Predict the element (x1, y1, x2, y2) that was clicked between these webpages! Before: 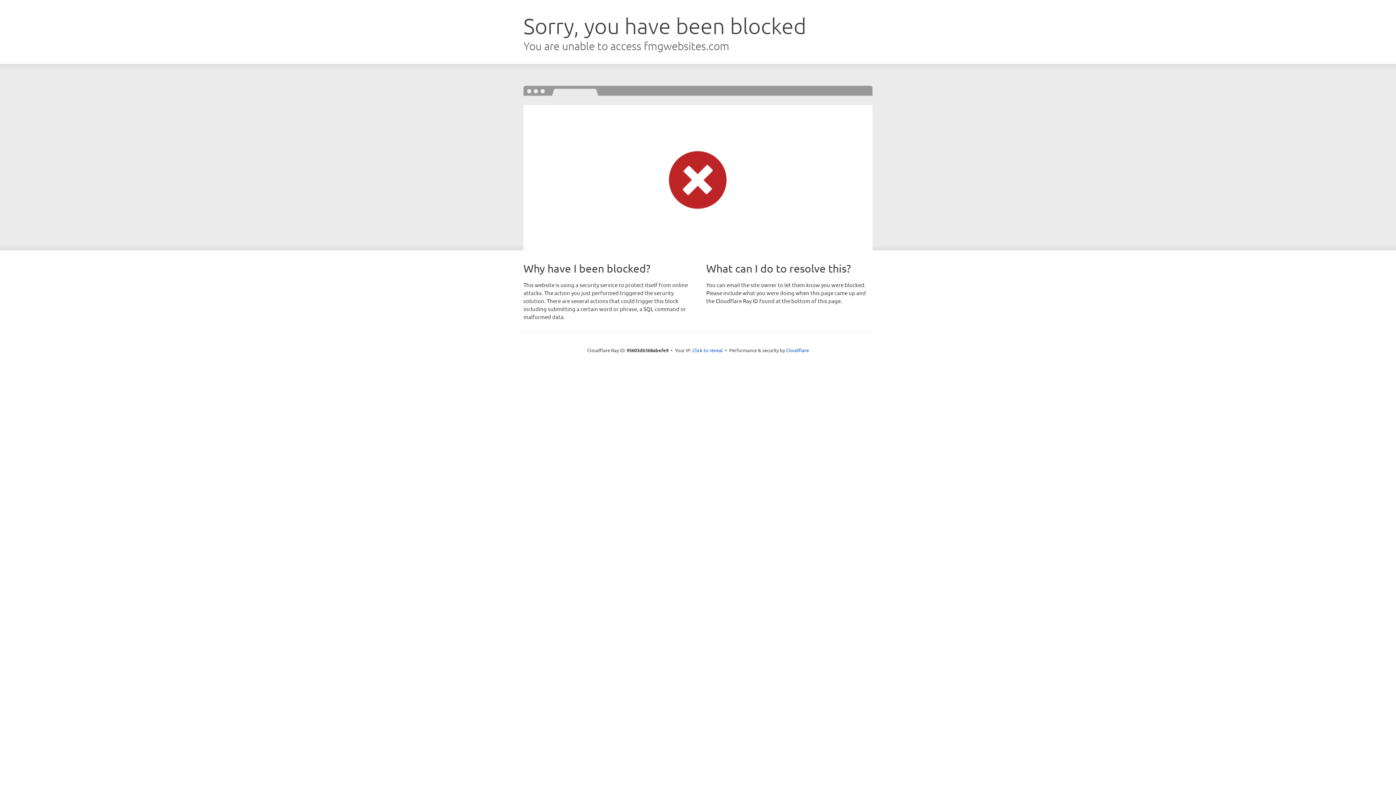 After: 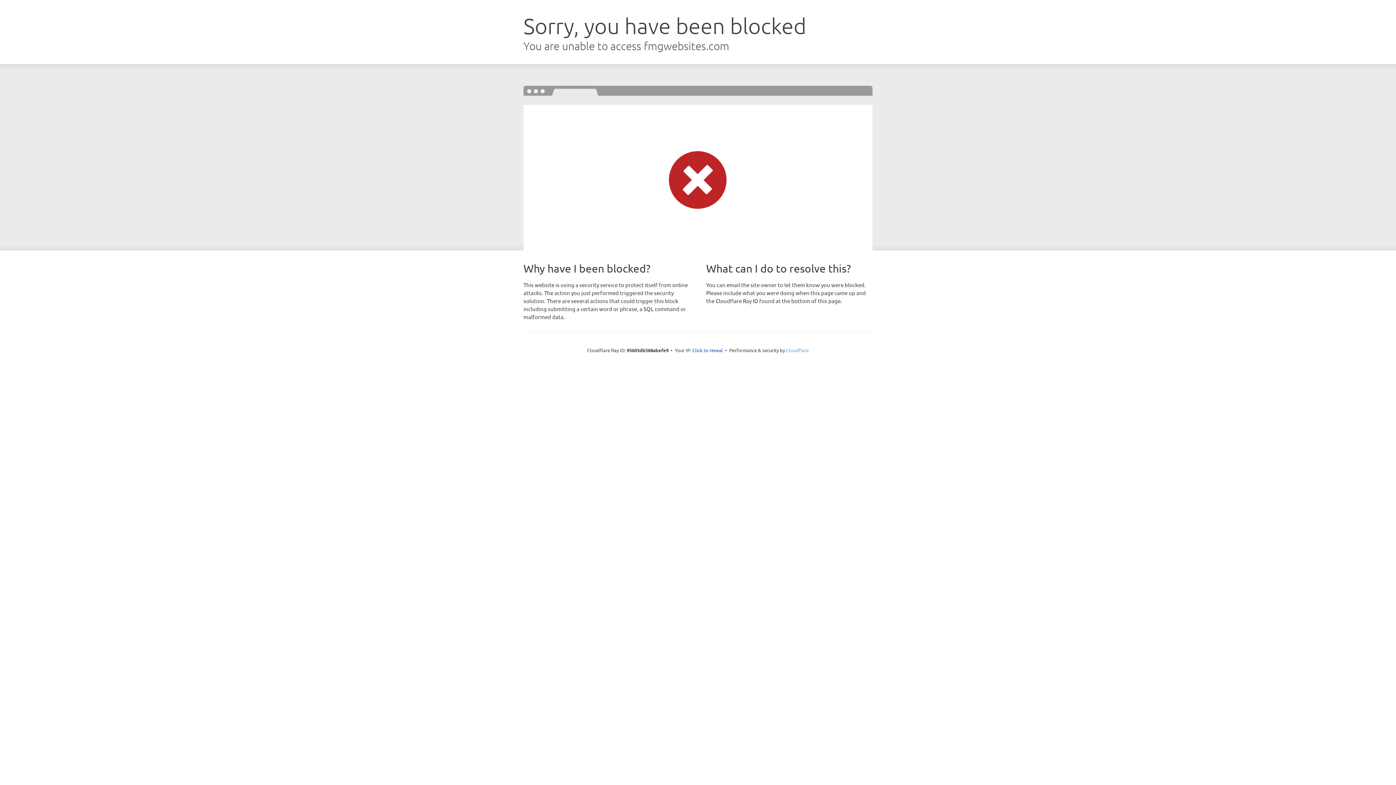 Action: label: Cloudflare bbox: (786, 347, 809, 353)